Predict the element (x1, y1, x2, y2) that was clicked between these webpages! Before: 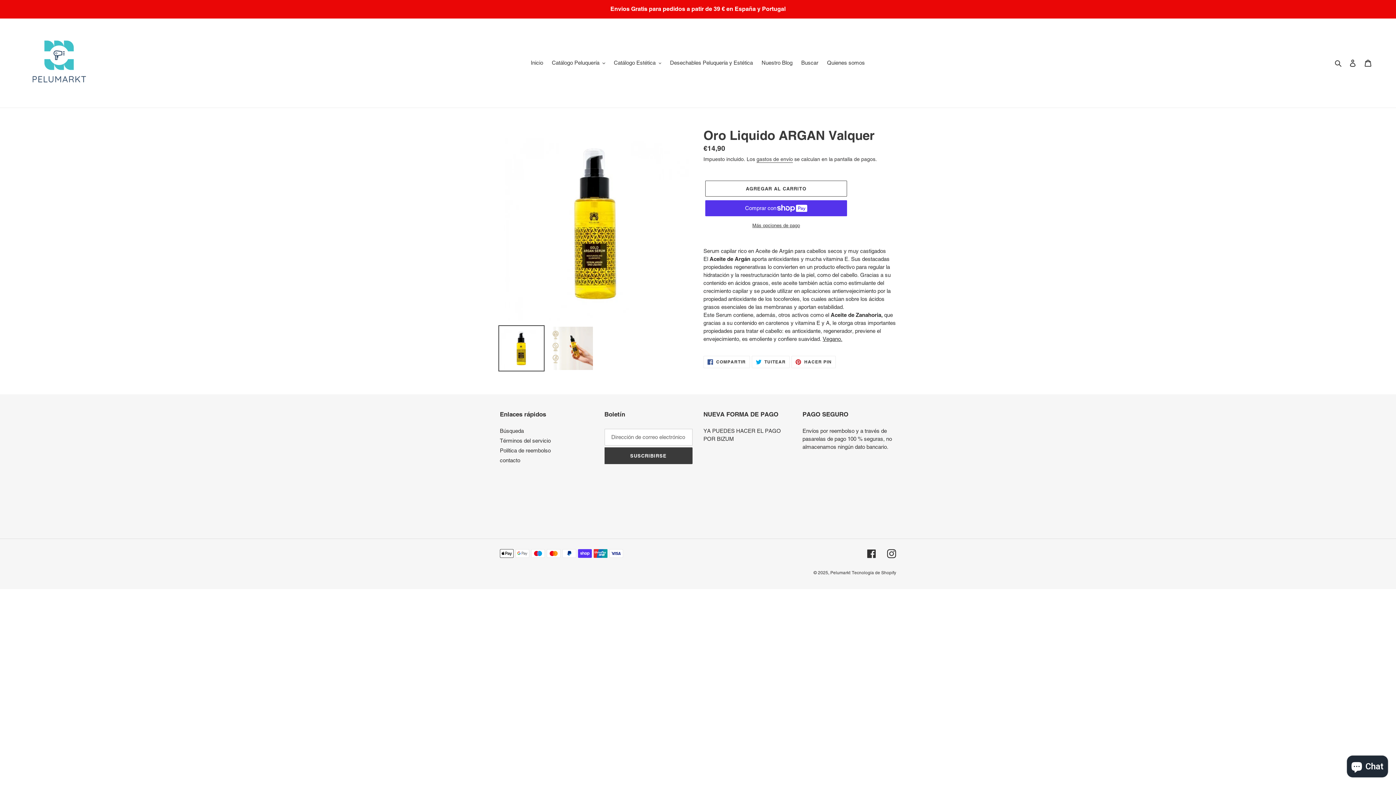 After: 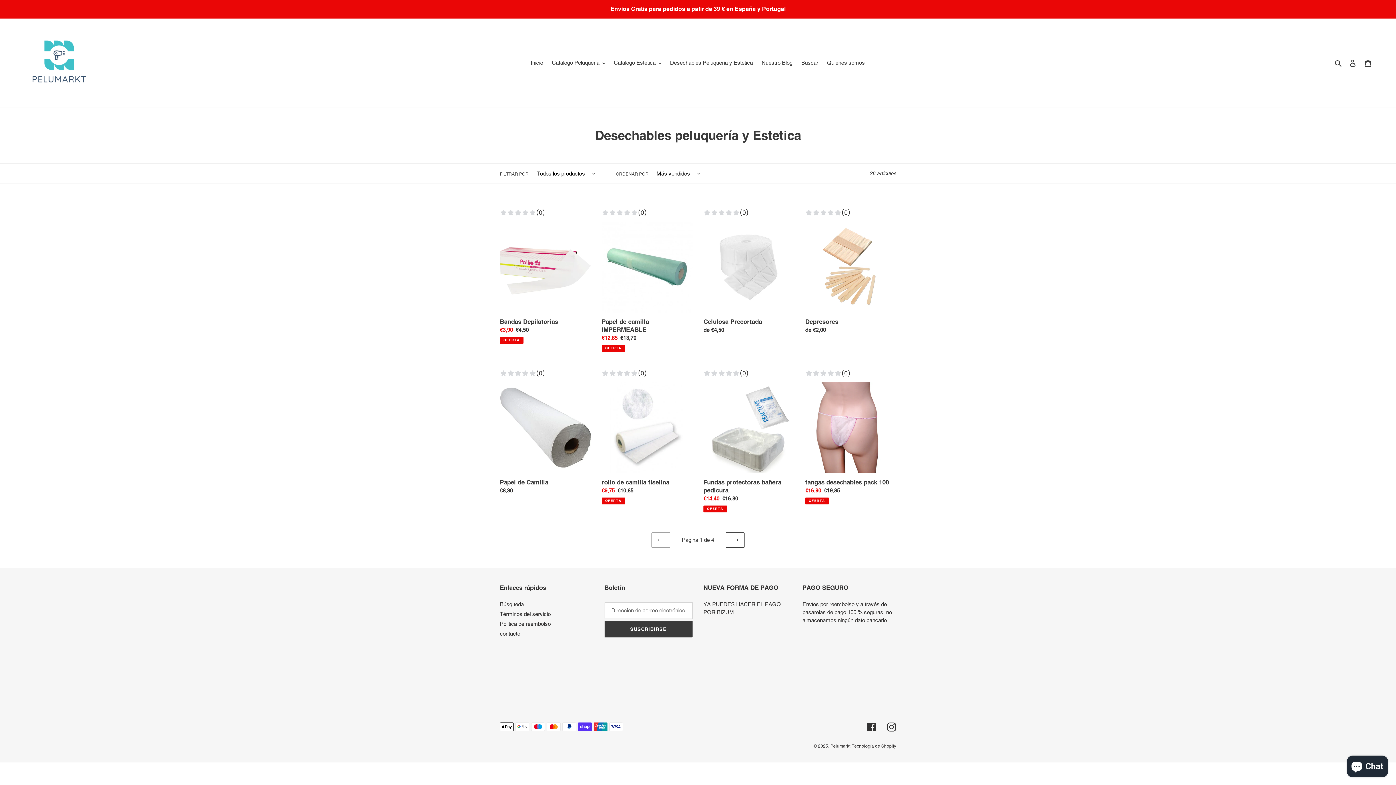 Action: bbox: (666, 57, 756, 68) label: Desechables Peluquería y Estética